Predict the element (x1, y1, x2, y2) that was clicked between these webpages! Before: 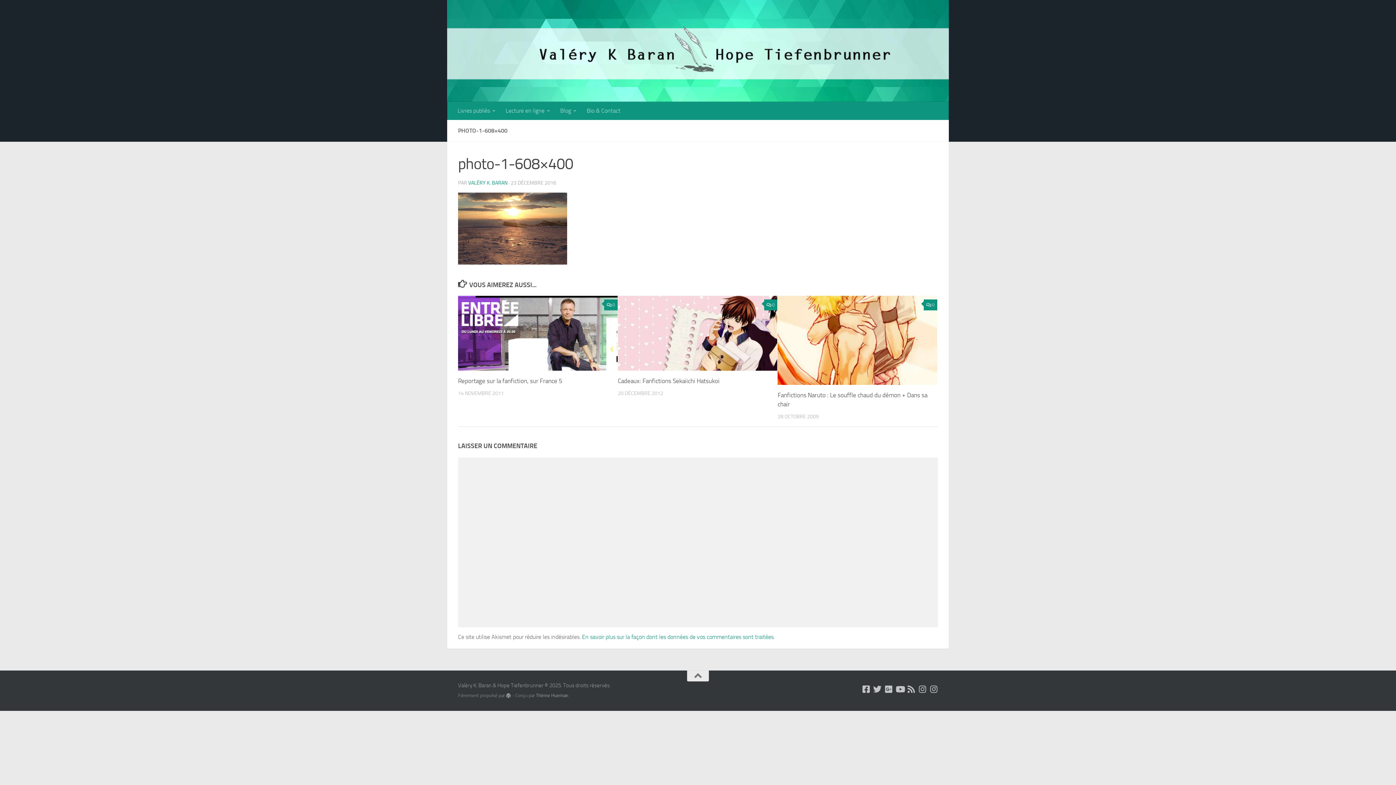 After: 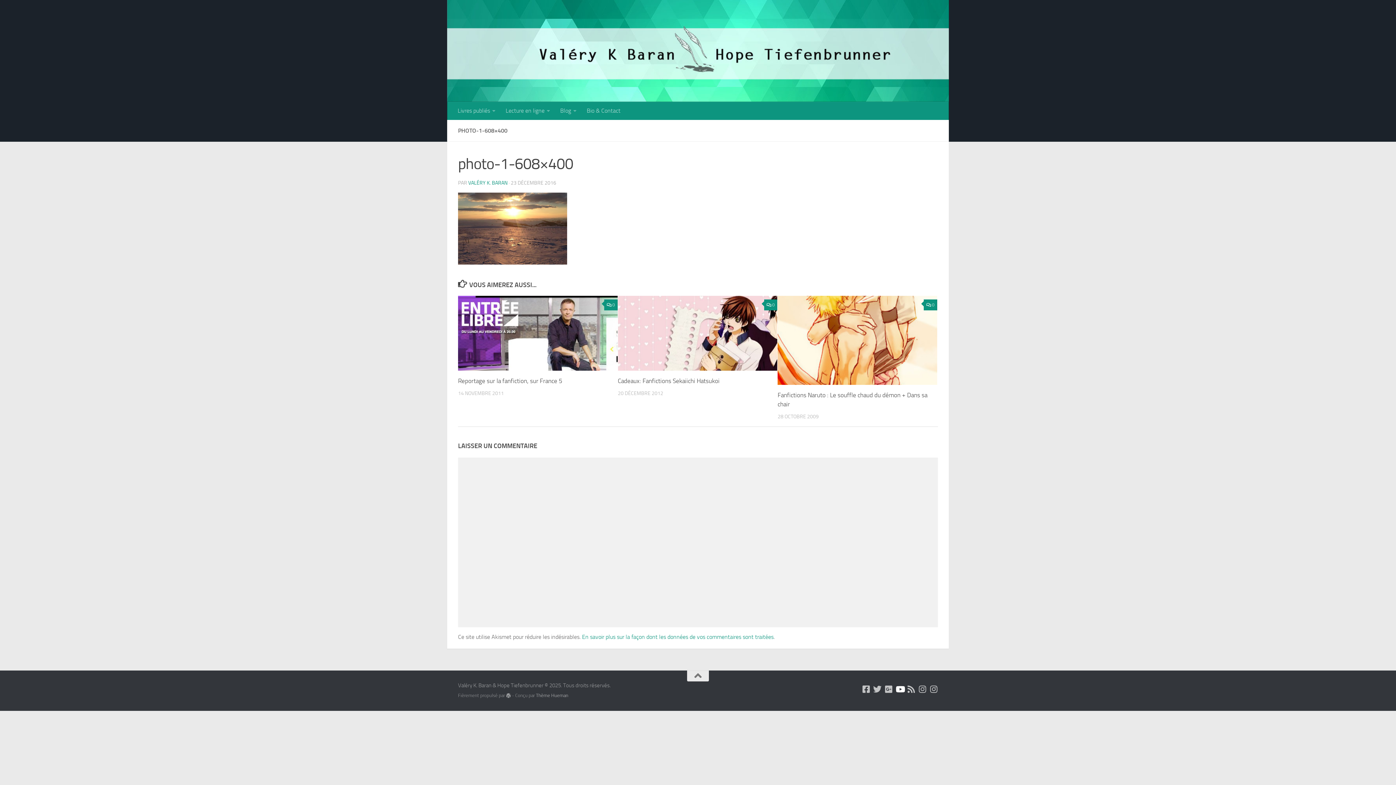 Action: label: Nous suivre sur Youtube bbox: (895, 685, 904, 693)